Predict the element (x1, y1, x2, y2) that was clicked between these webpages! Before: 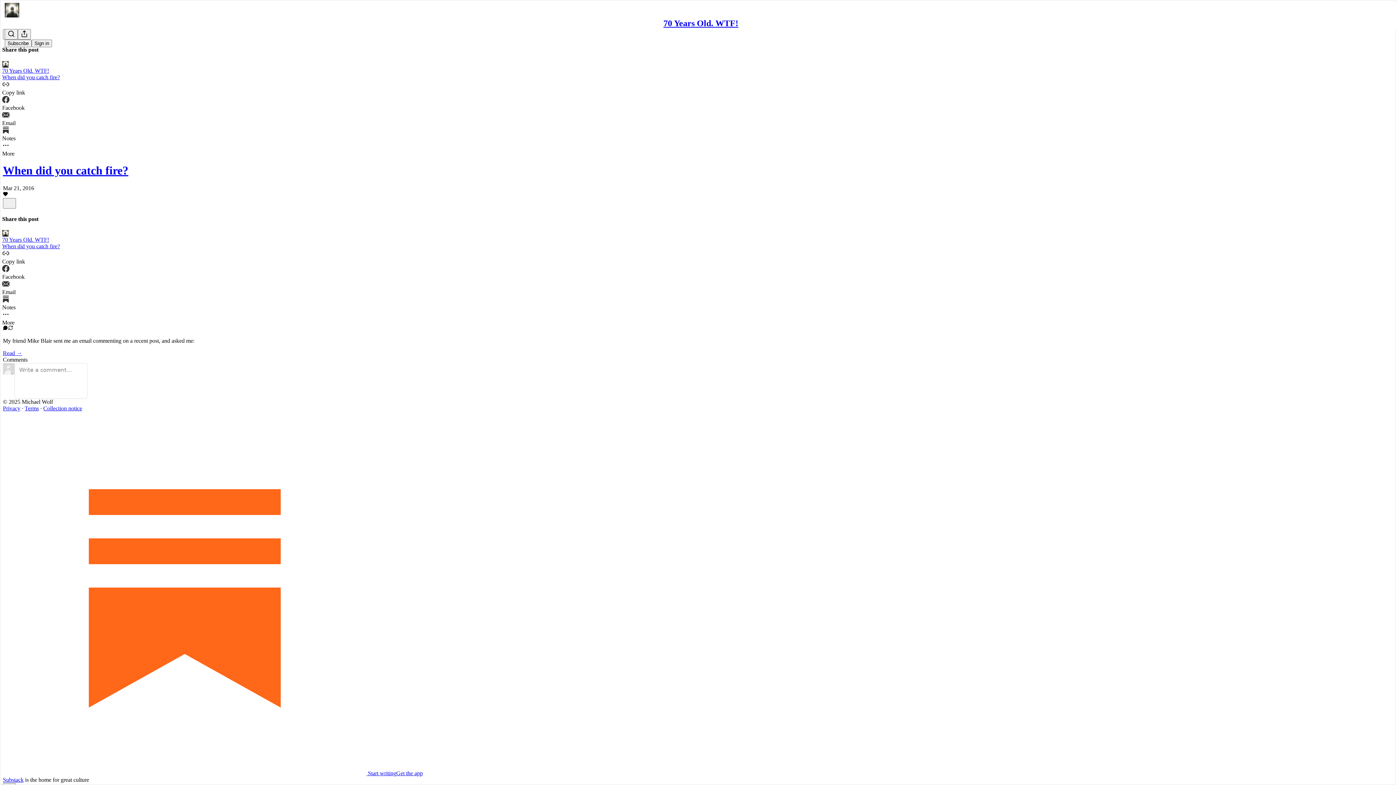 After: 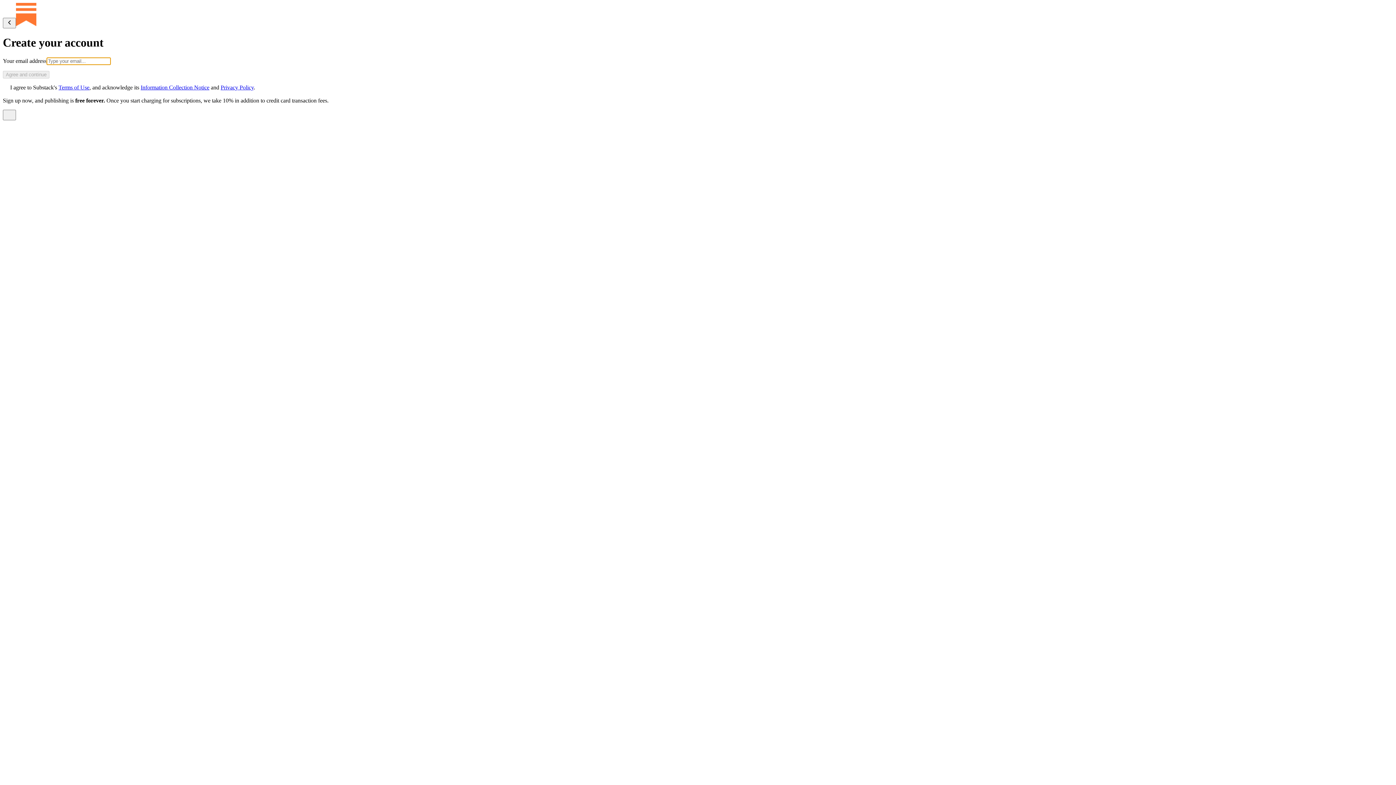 Action: label:  Start writing bbox: (2, 770, 396, 776)